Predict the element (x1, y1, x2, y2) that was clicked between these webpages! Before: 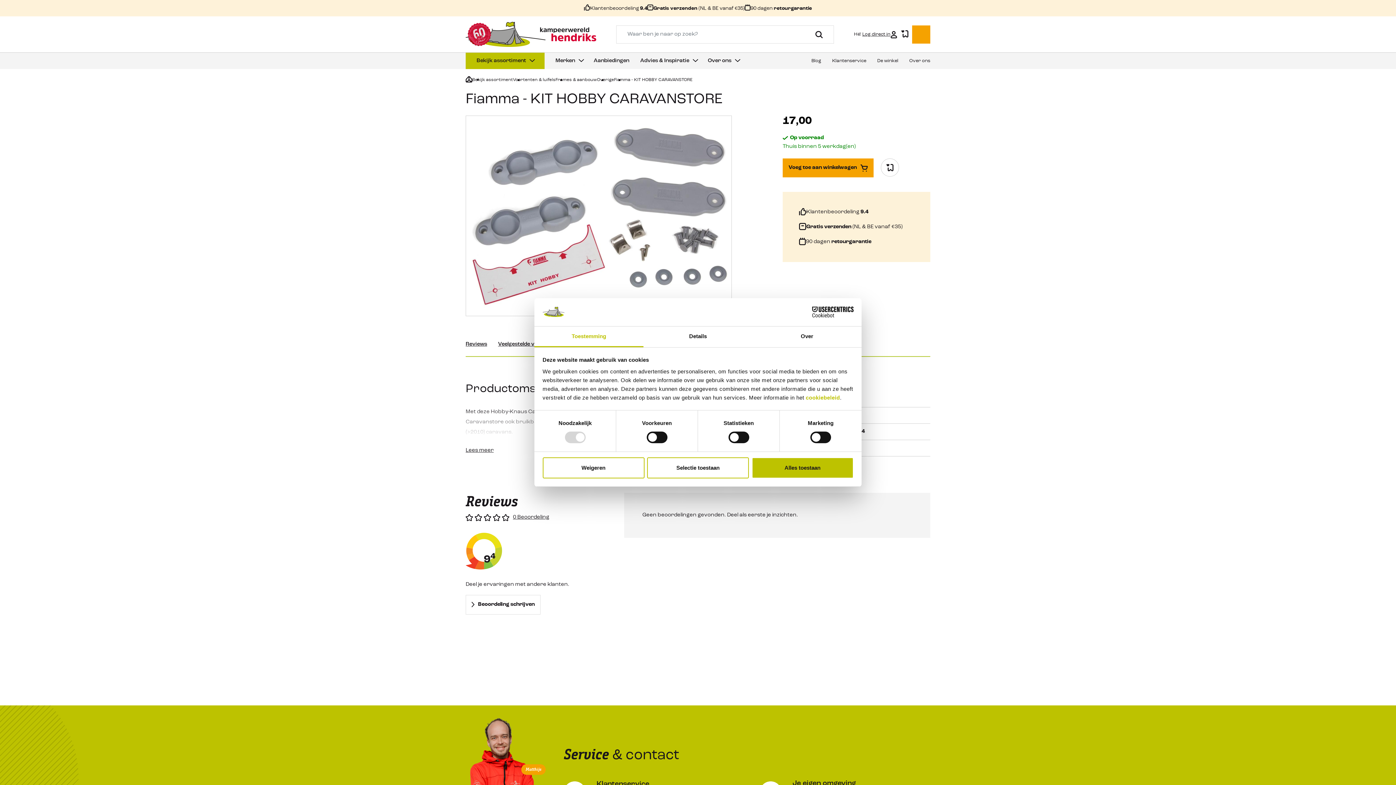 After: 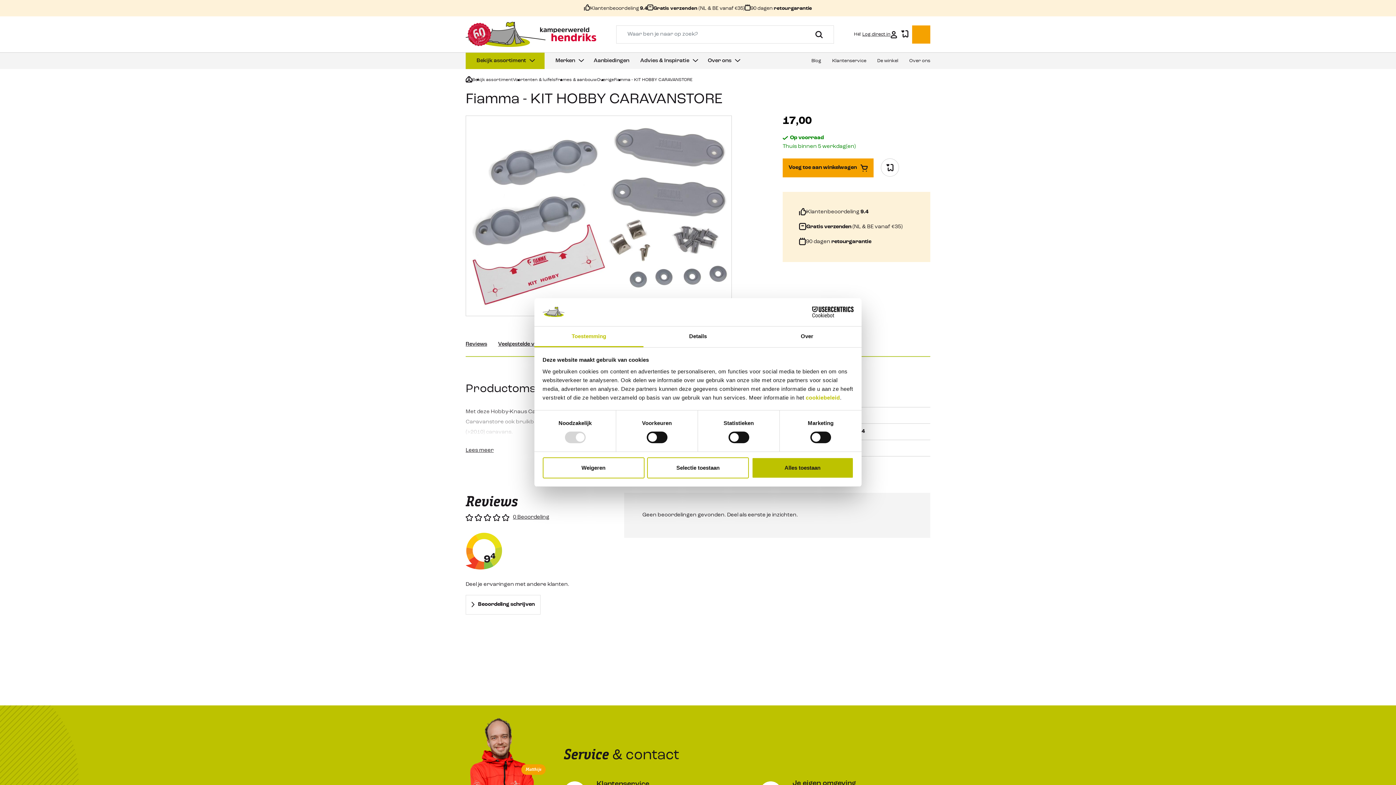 Action: bbox: (534, 326, 643, 347) label: Toestemming